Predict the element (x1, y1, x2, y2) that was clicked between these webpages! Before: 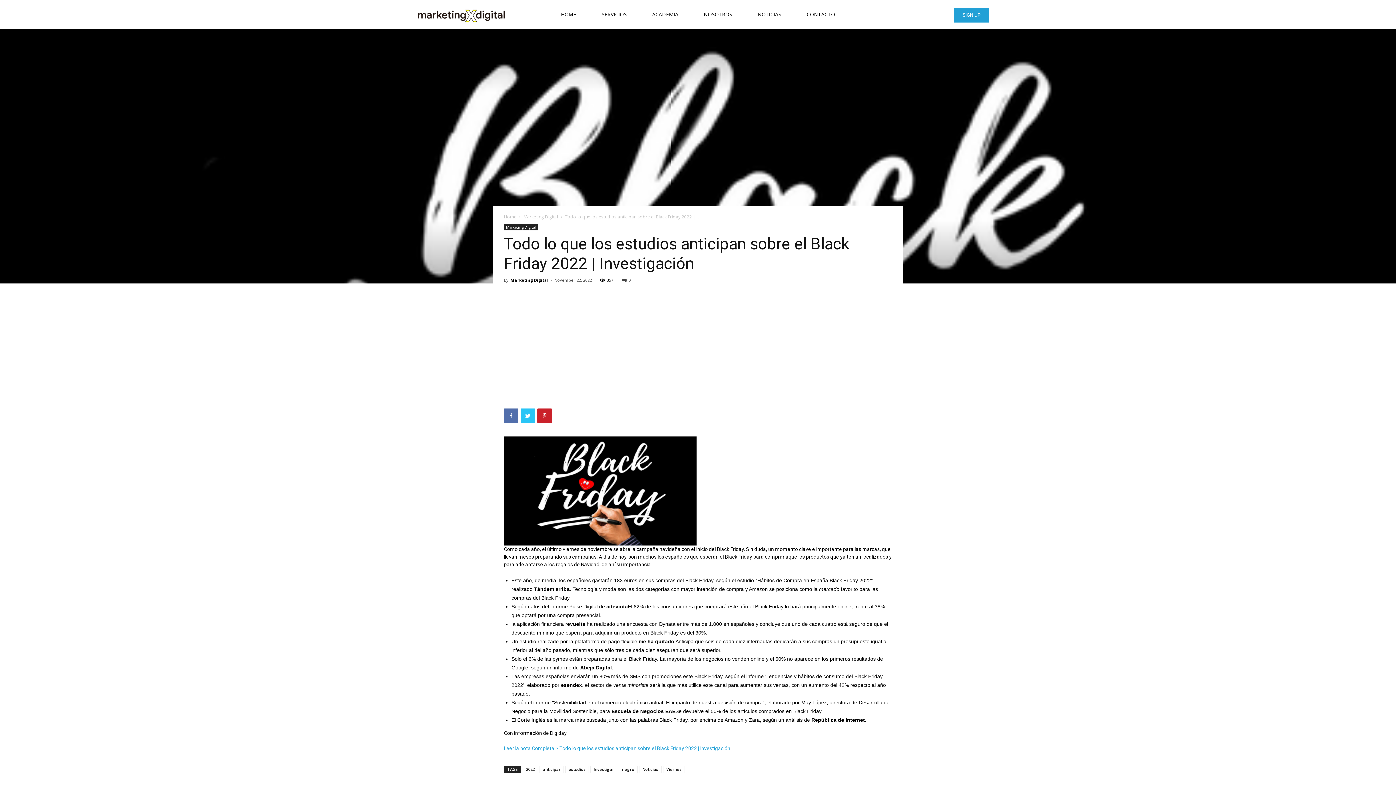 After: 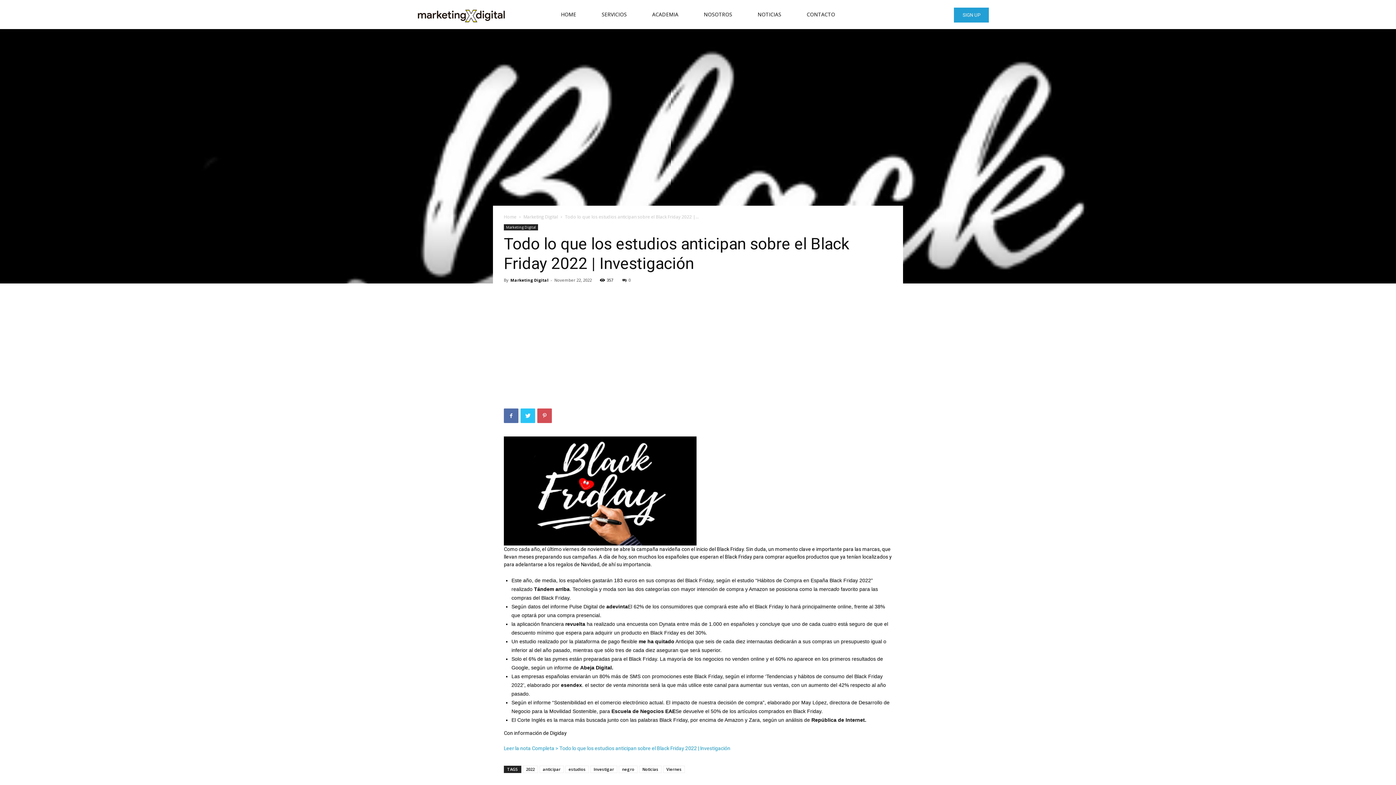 Action: bbox: (537, 408, 552, 423)